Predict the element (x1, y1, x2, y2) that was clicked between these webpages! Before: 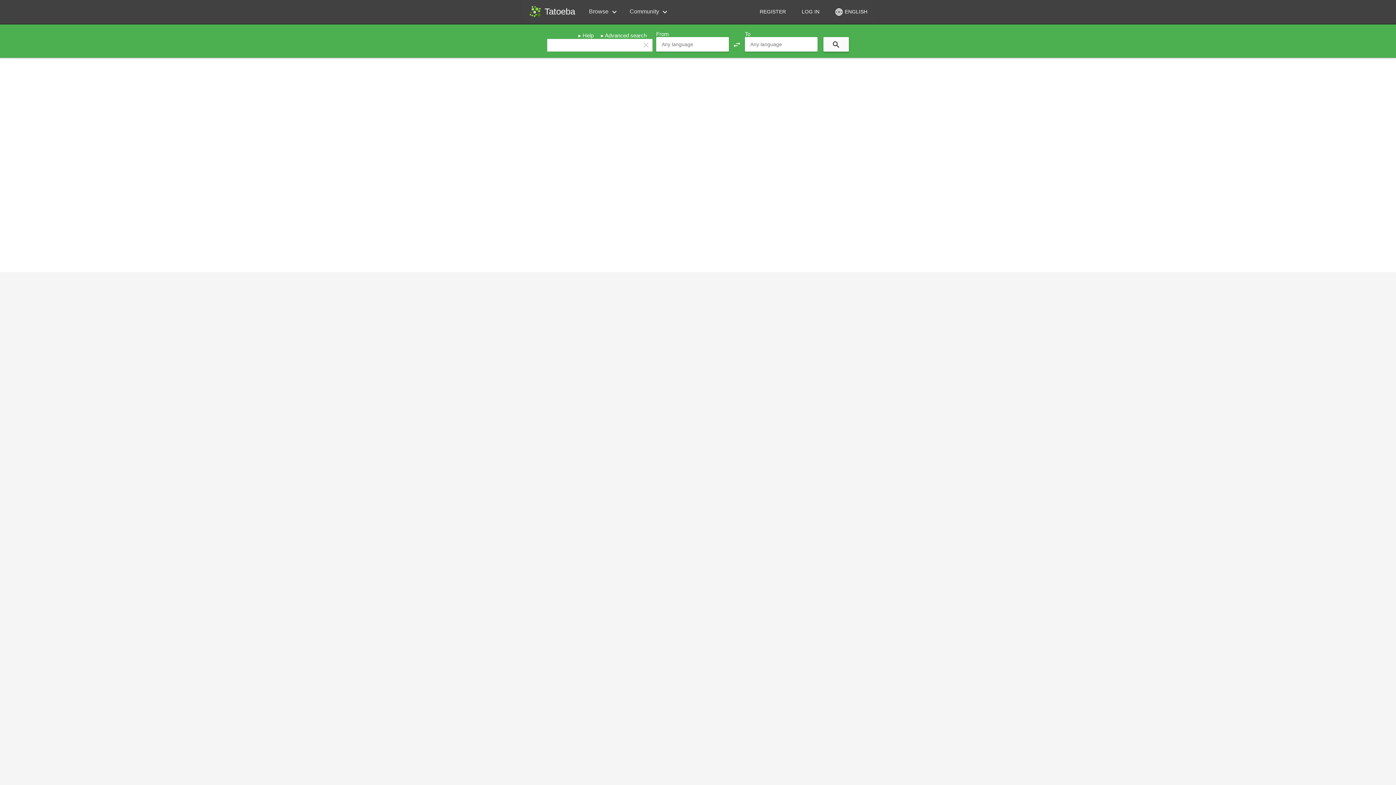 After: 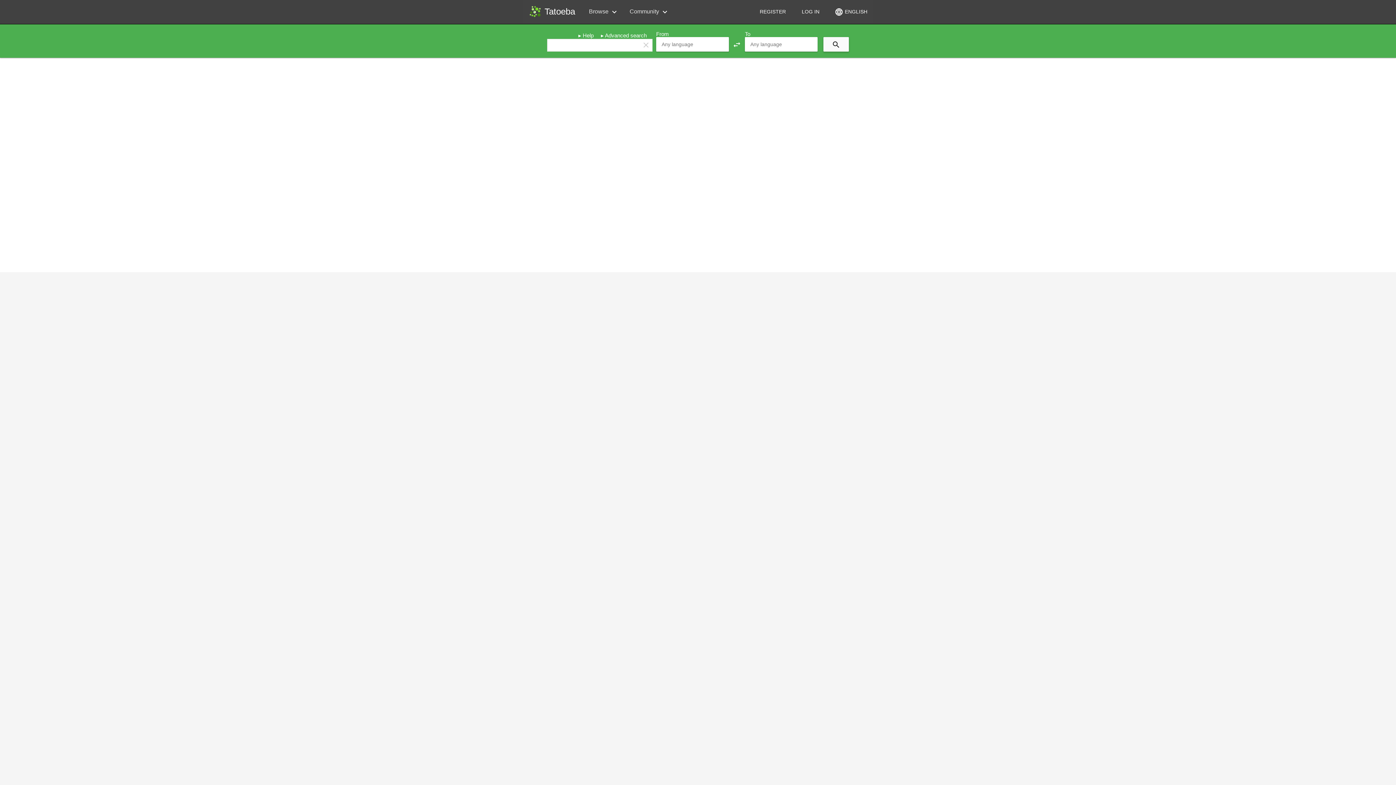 Action: label: swap_horiz bbox: (729, 36, 745, 51)